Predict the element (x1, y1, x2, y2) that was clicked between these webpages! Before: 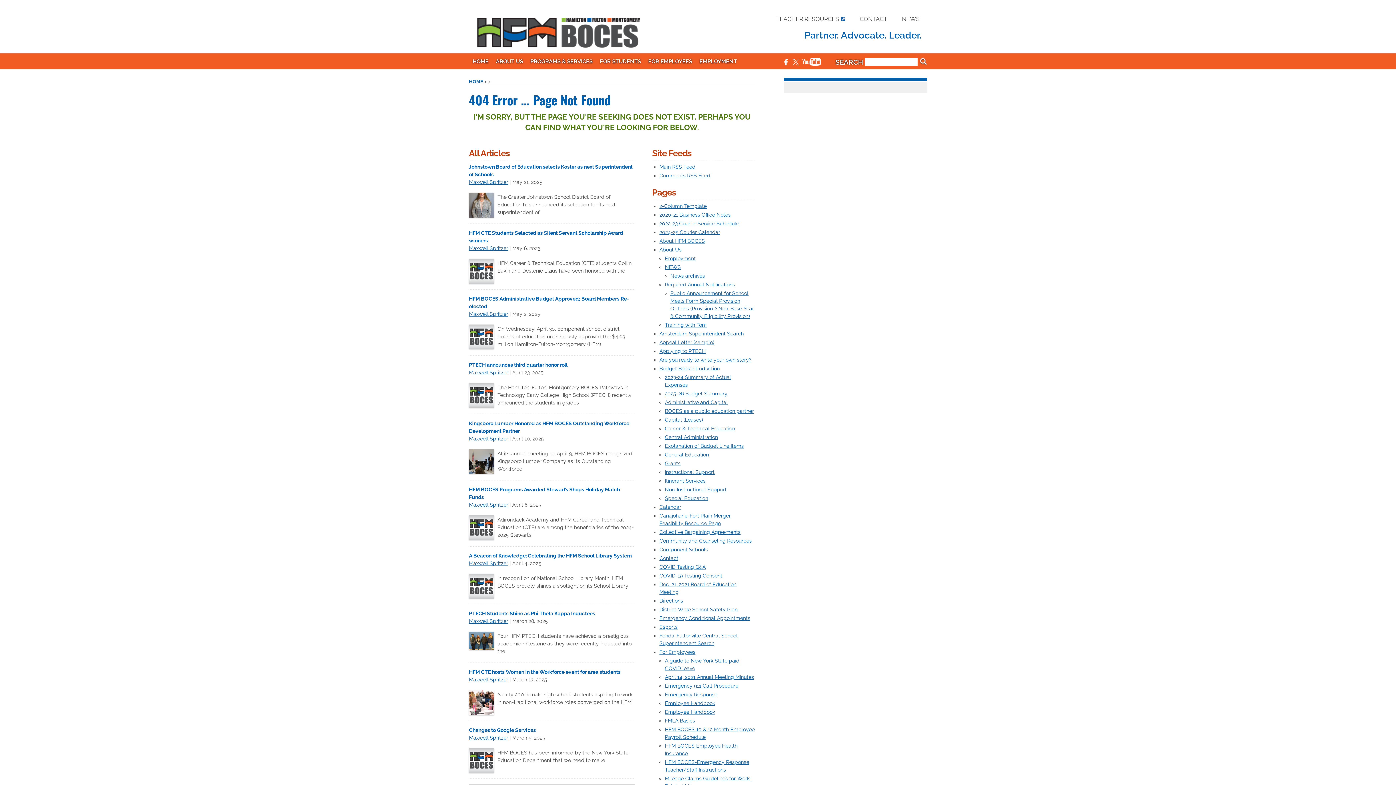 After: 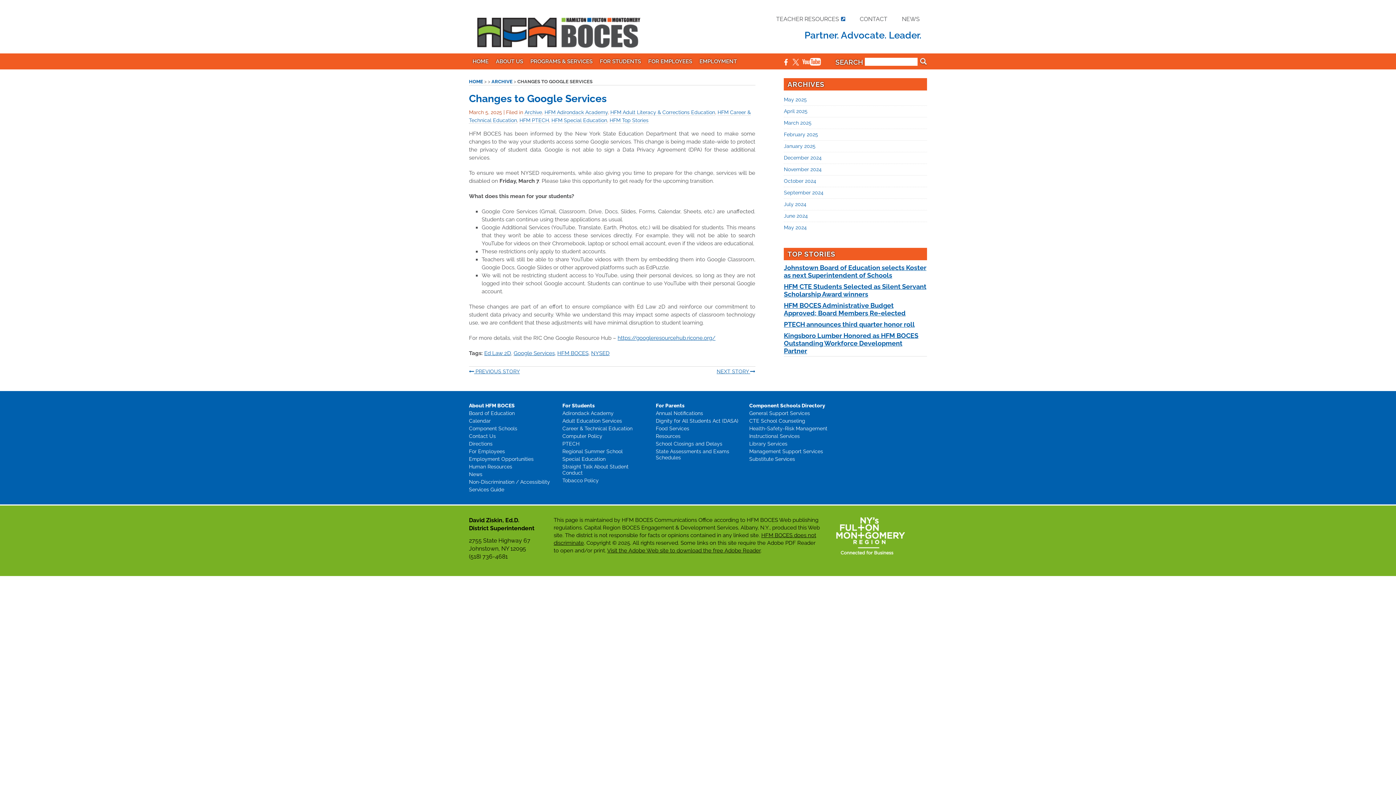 Action: bbox: (469, 727, 536, 733) label: Changes to Google Services